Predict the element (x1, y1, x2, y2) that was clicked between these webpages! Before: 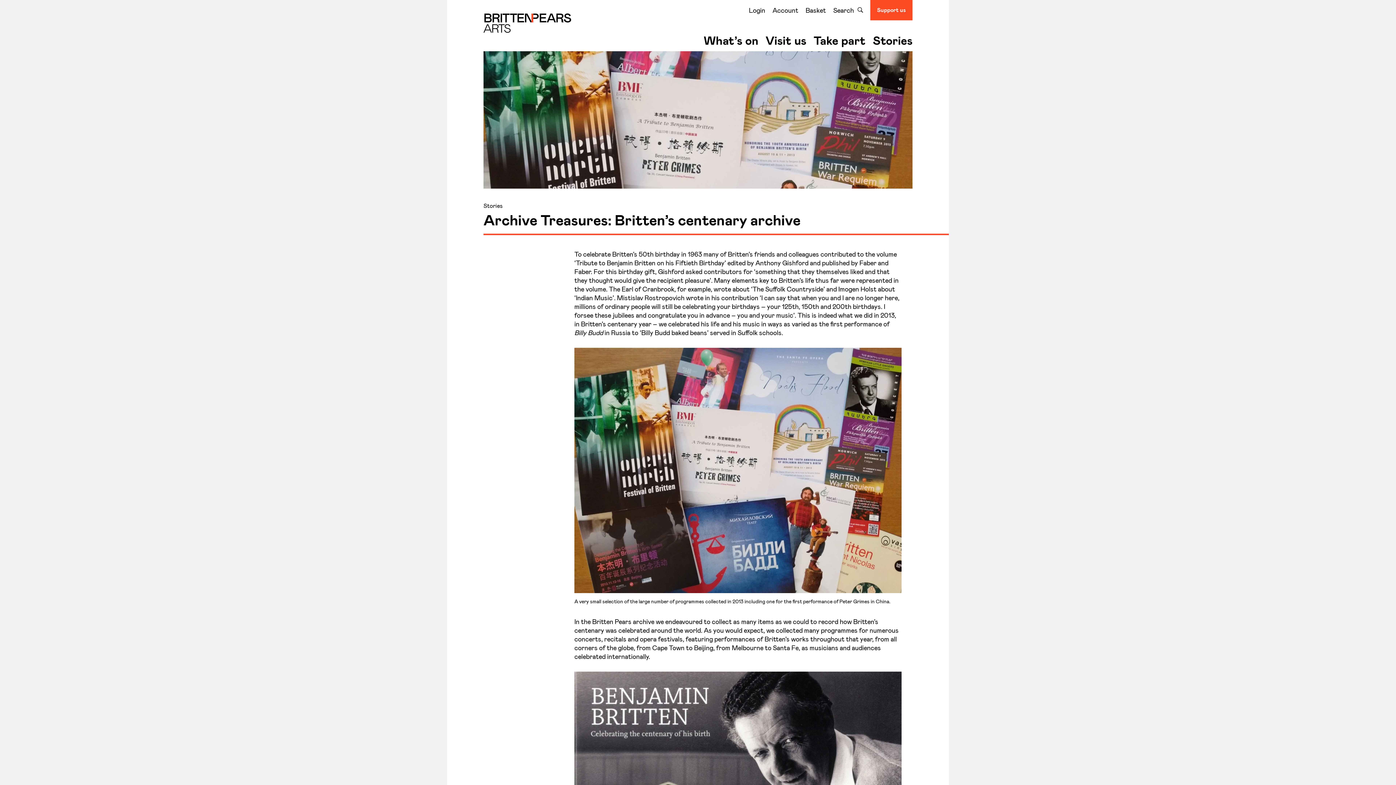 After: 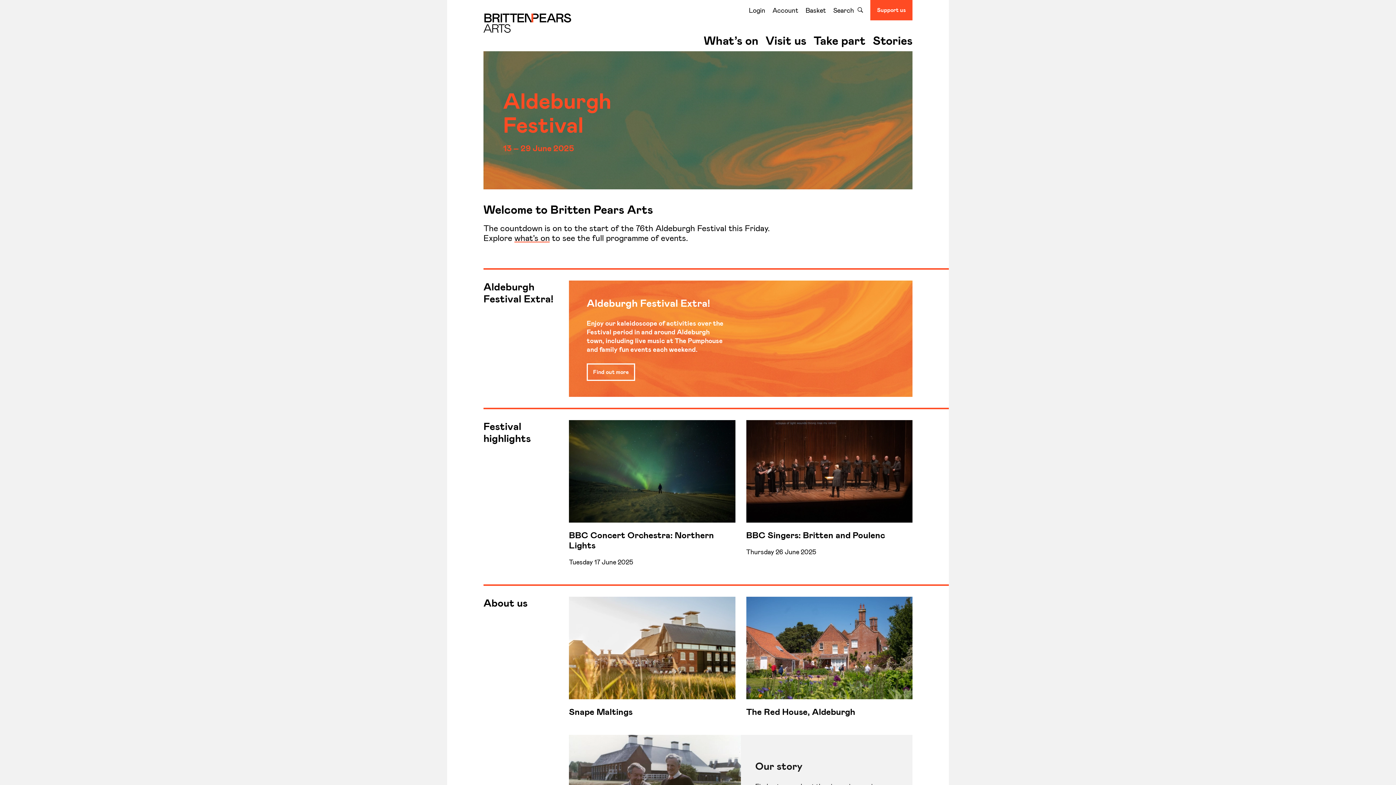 Action: label: Britten Pears Arts bbox: (483, 13, 571, 33)